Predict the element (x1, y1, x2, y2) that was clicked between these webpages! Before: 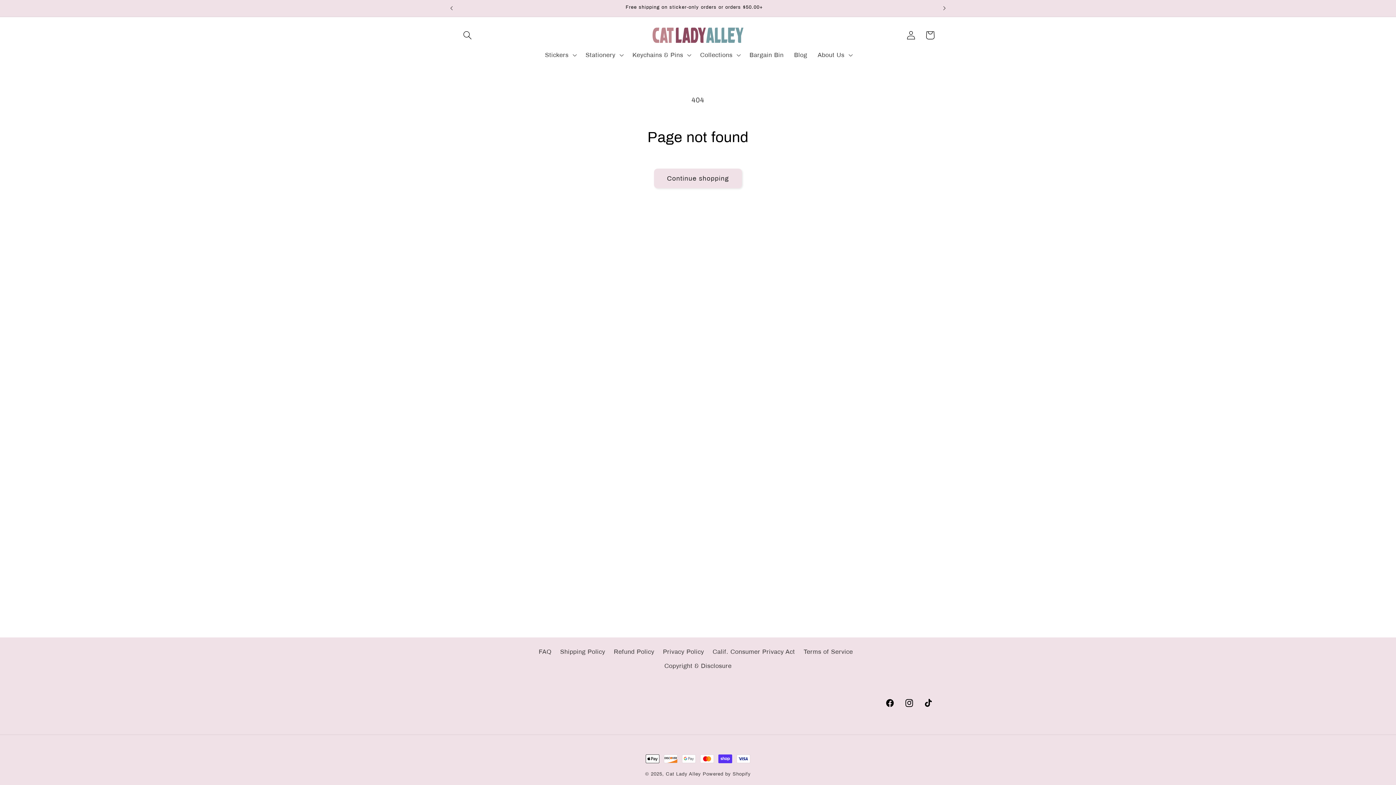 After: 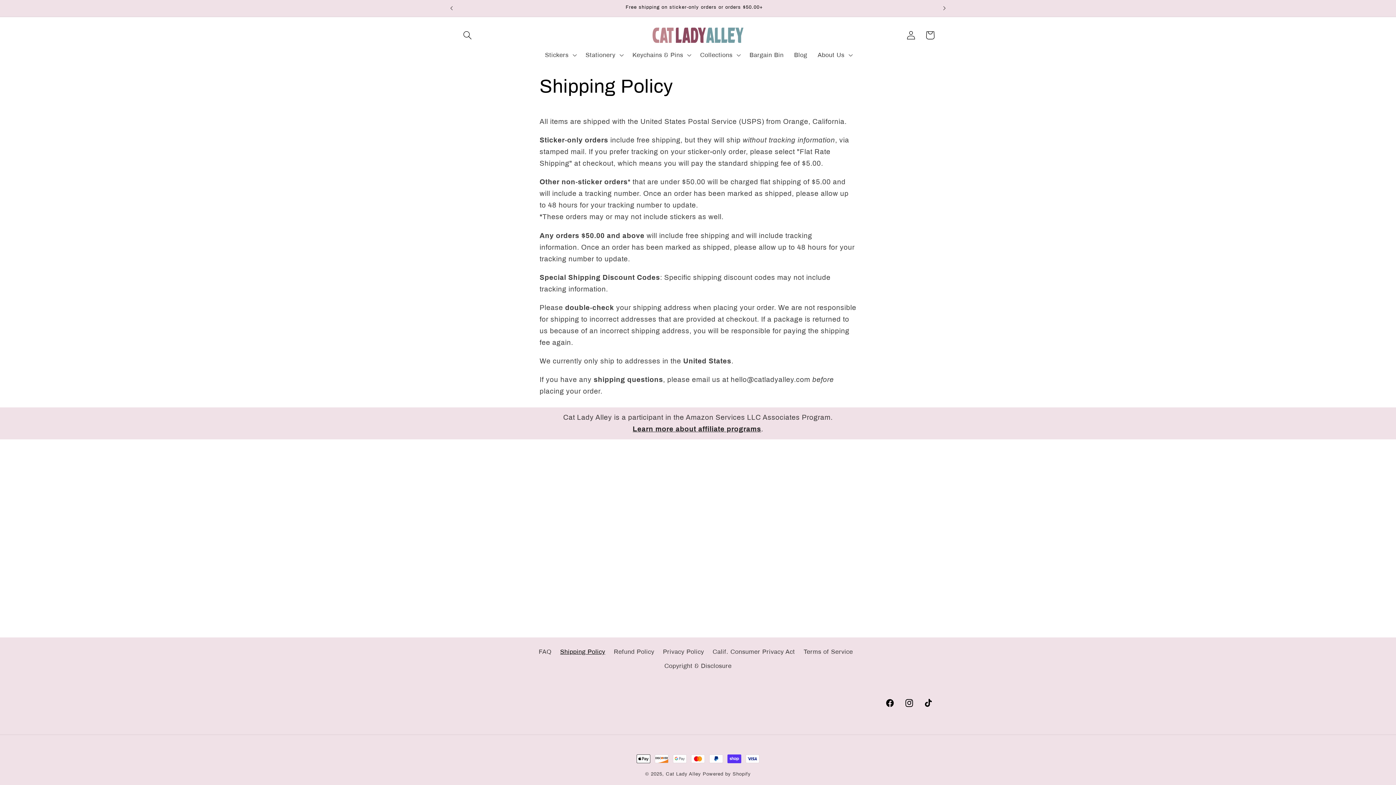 Action: bbox: (560, 645, 605, 659) label: Shipping Policy